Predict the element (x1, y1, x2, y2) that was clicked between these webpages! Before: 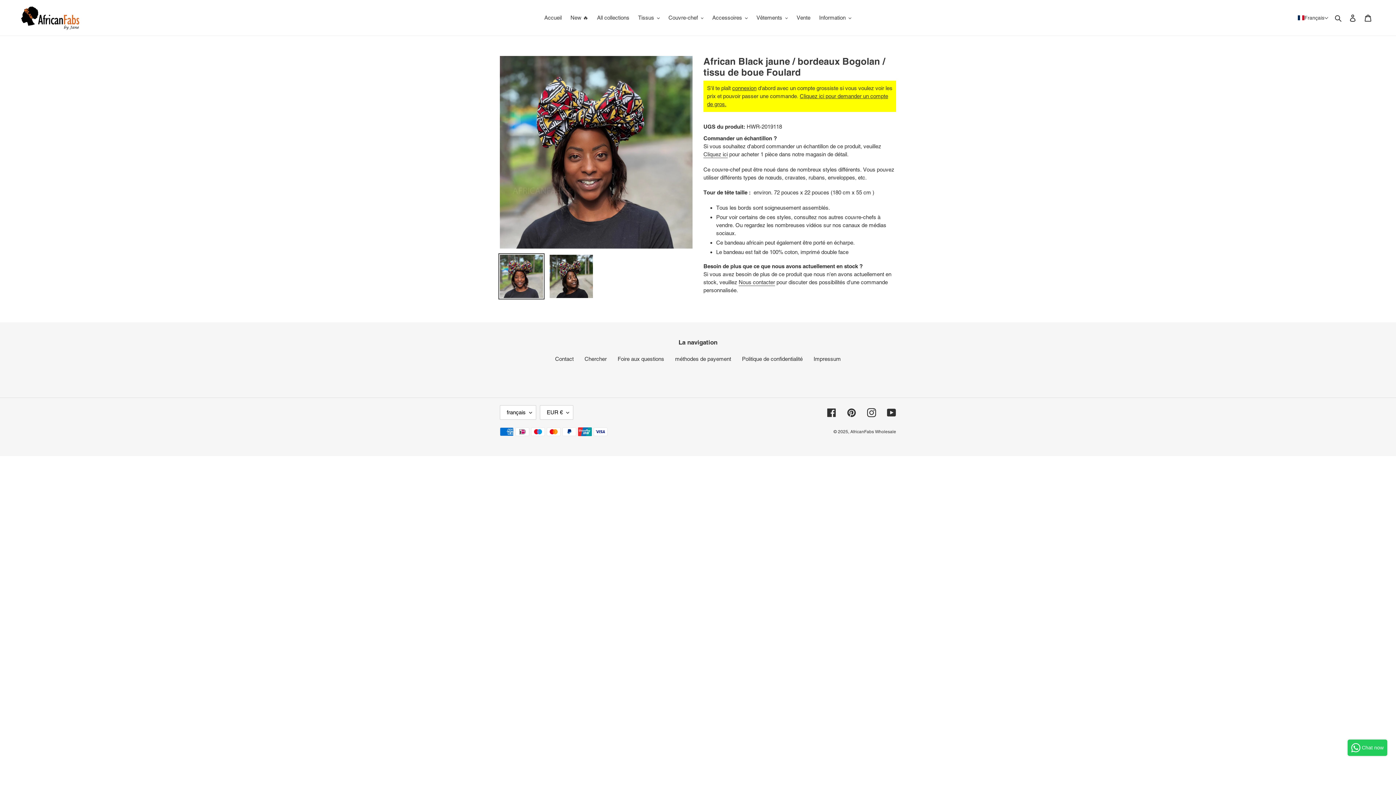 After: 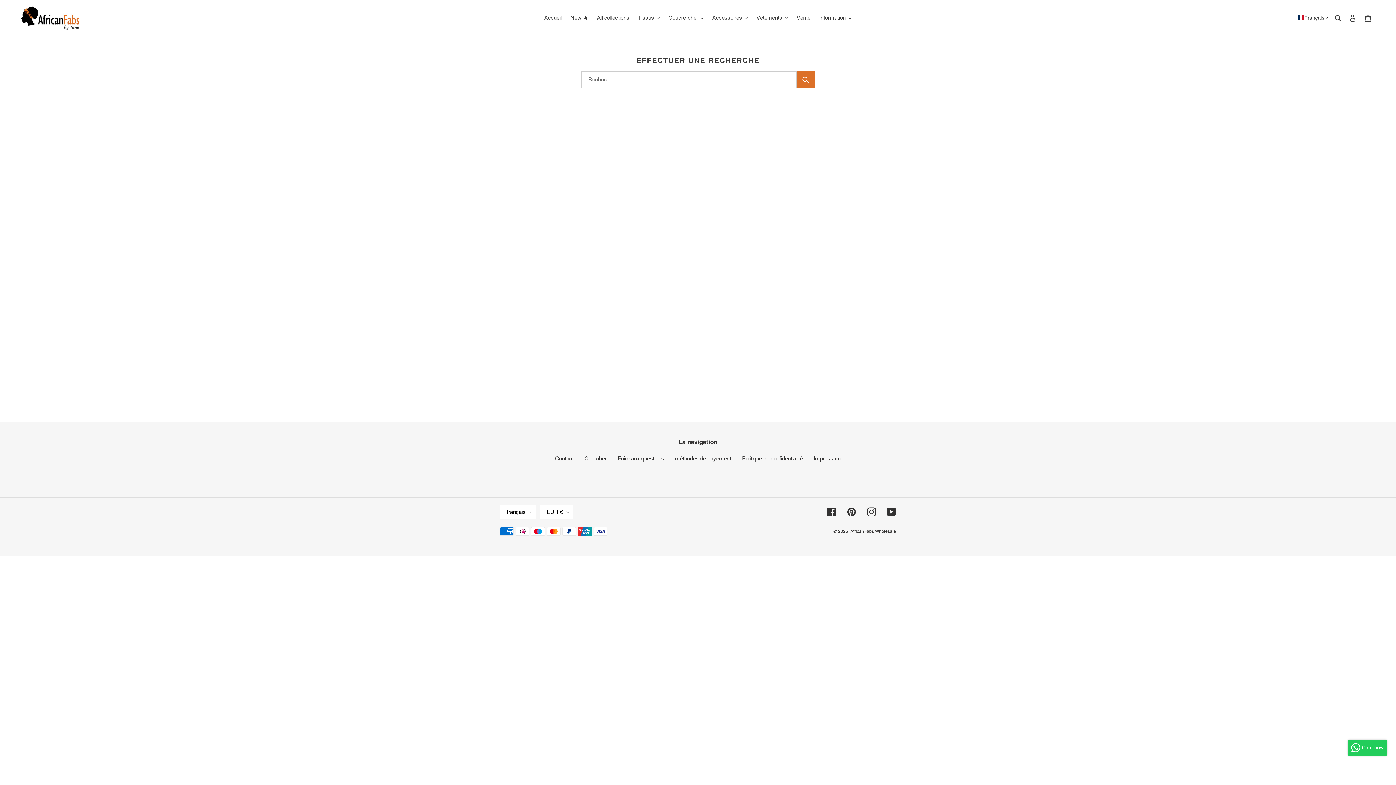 Action: bbox: (584, 356, 606, 362) label: Chercher